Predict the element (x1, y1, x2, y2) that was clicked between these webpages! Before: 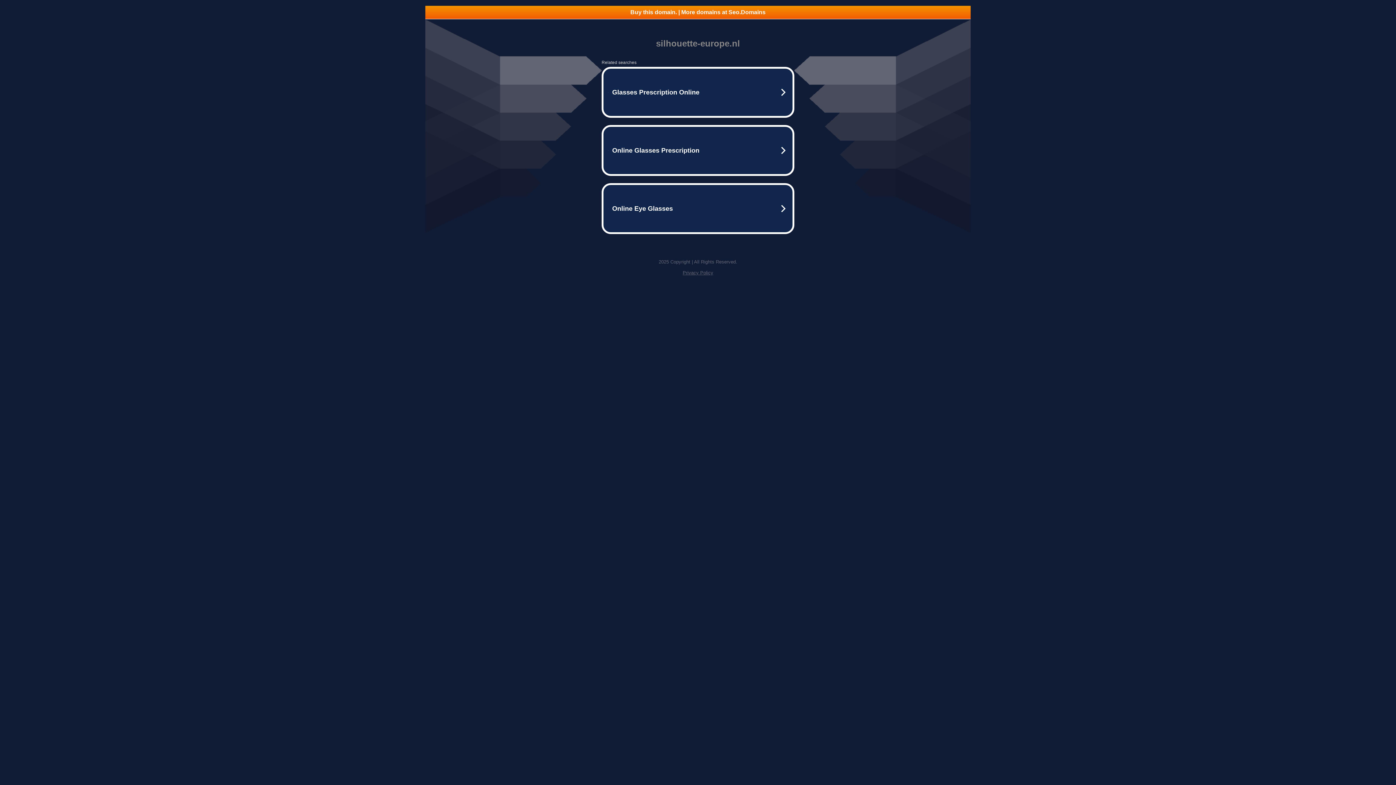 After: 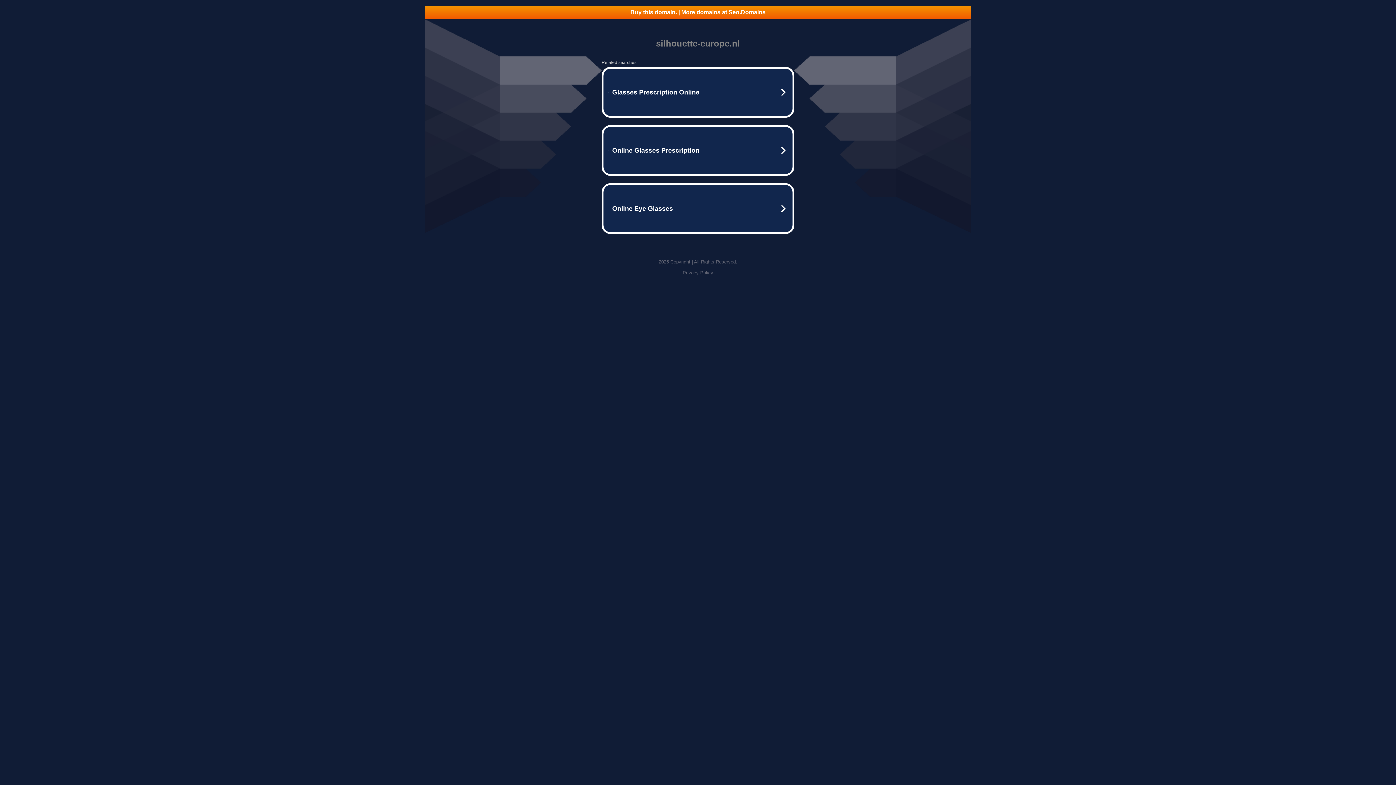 Action: label: Privacy Policy bbox: (682, 270, 713, 275)